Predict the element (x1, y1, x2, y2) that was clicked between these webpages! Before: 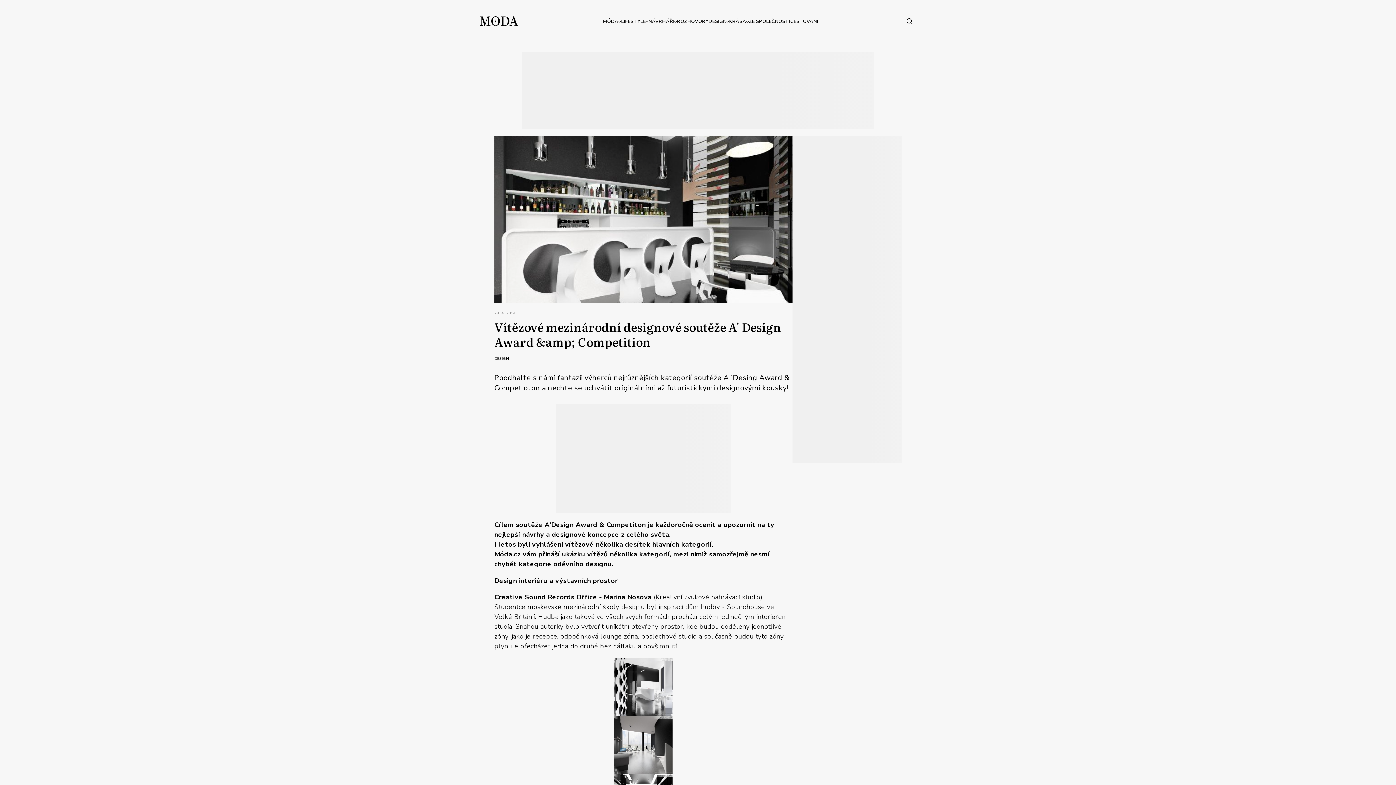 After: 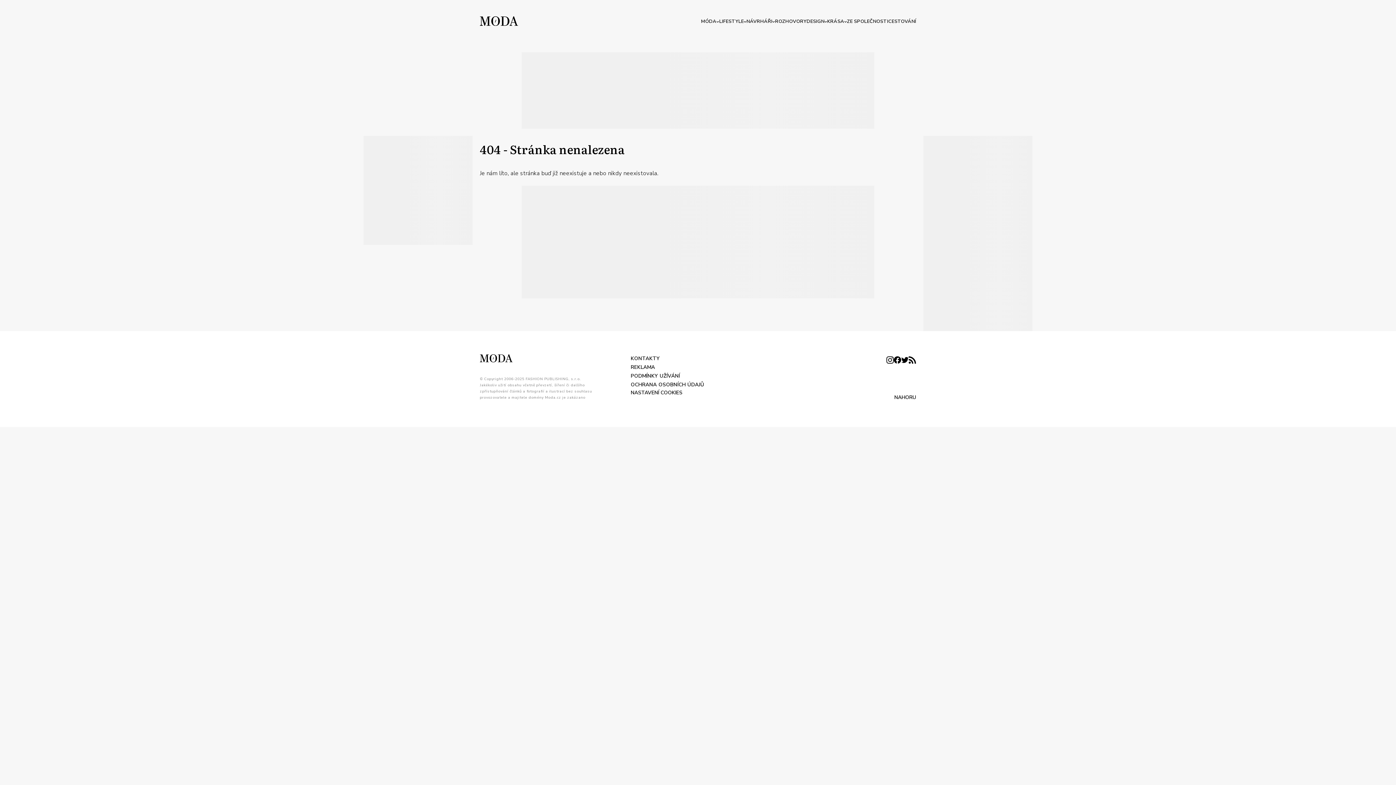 Action: bbox: (494, 658, 792, 716)